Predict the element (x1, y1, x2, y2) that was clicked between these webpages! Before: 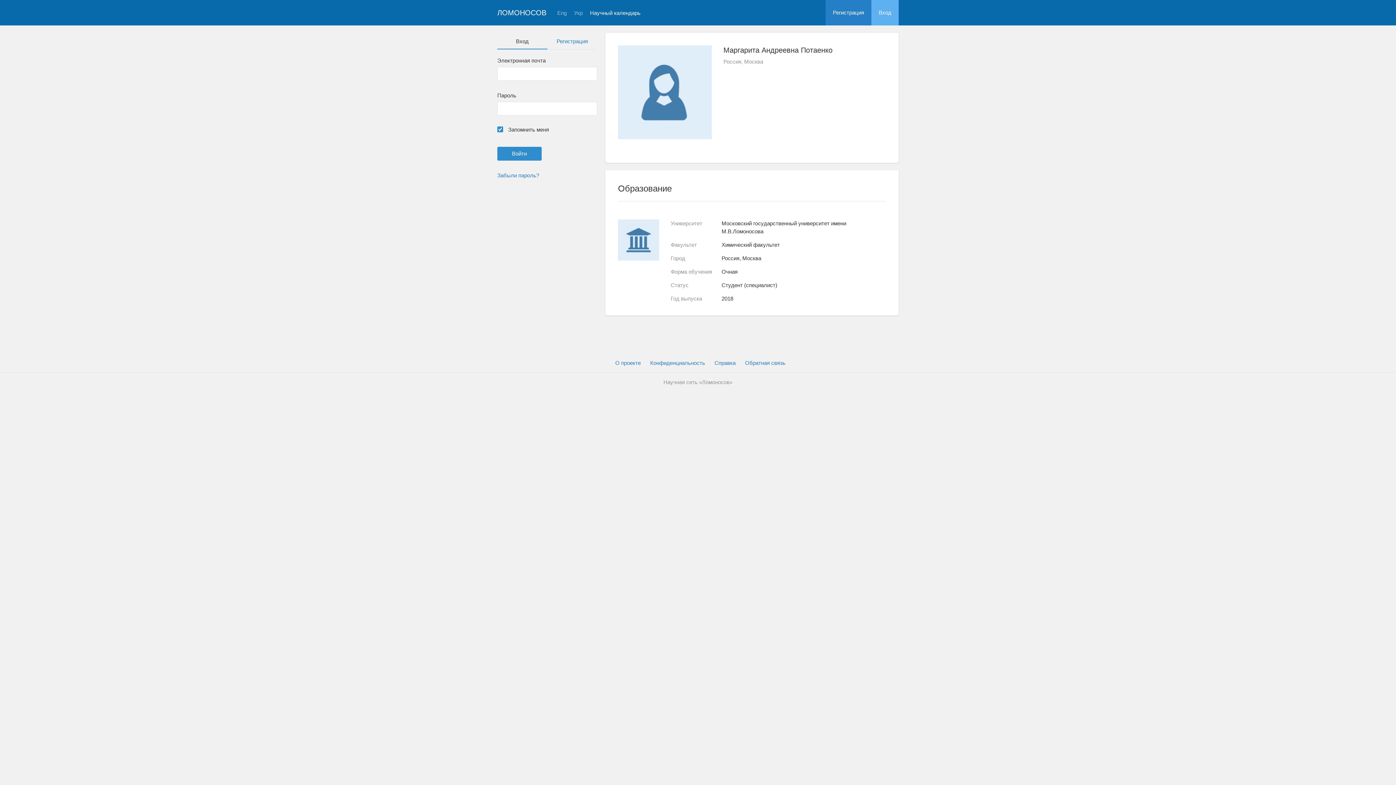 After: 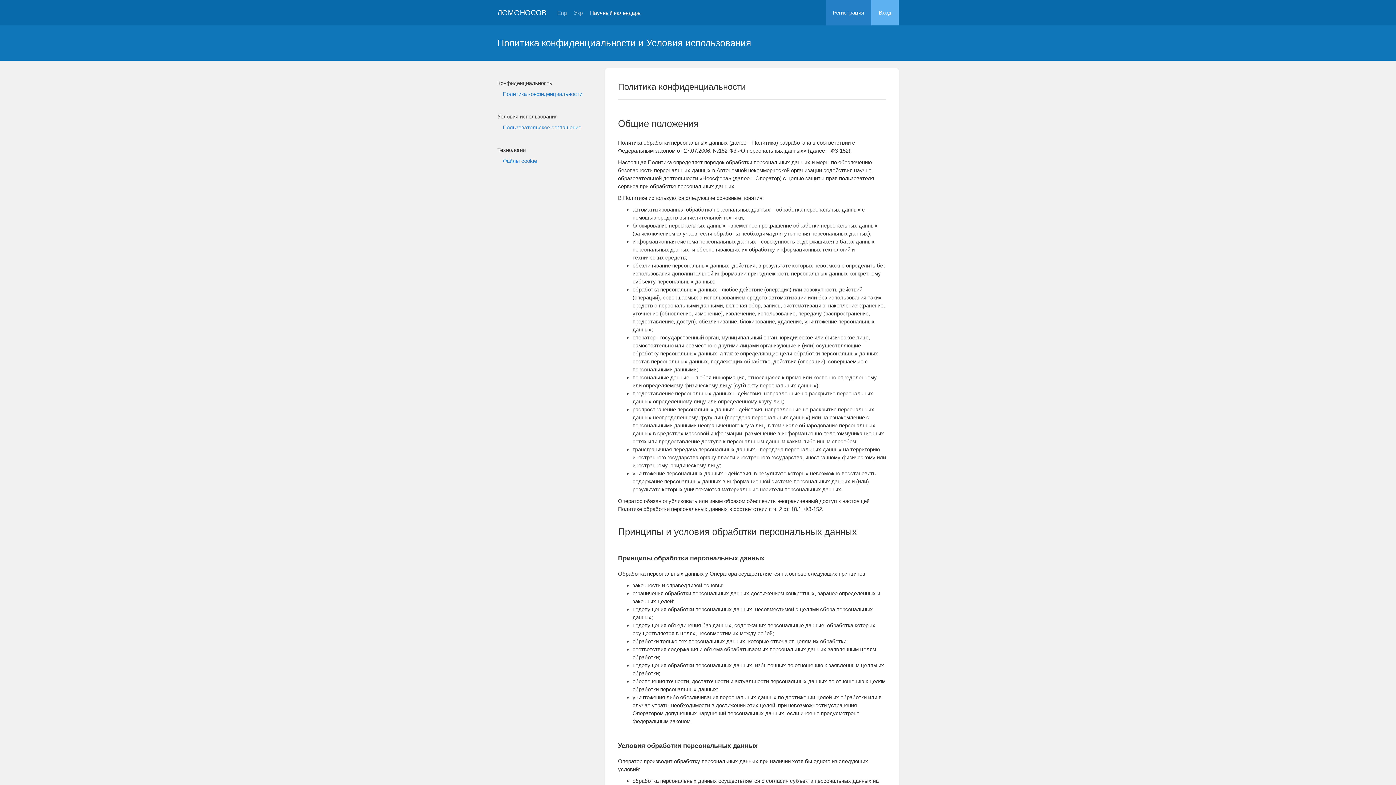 Action: bbox: (650, 359, 705, 367) label: Конфиденциальность